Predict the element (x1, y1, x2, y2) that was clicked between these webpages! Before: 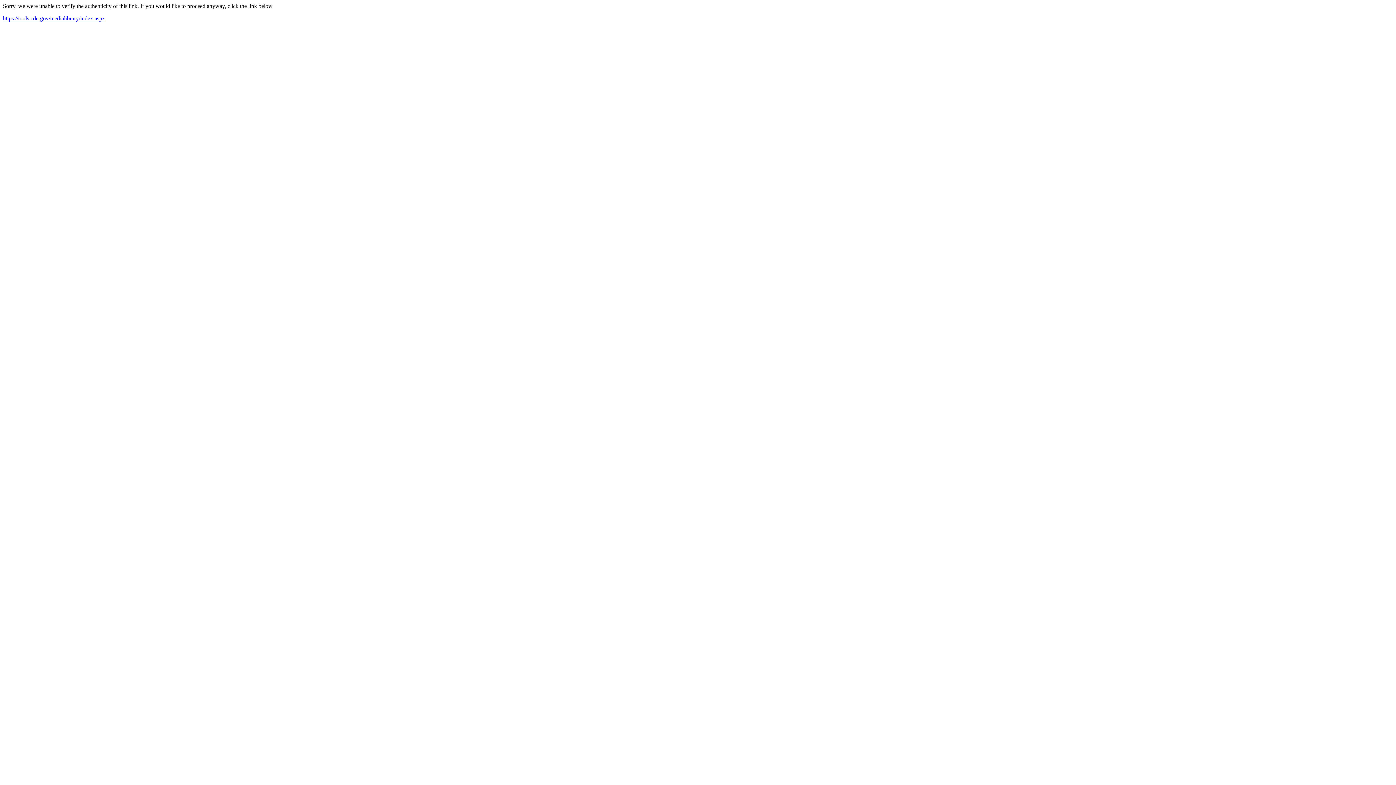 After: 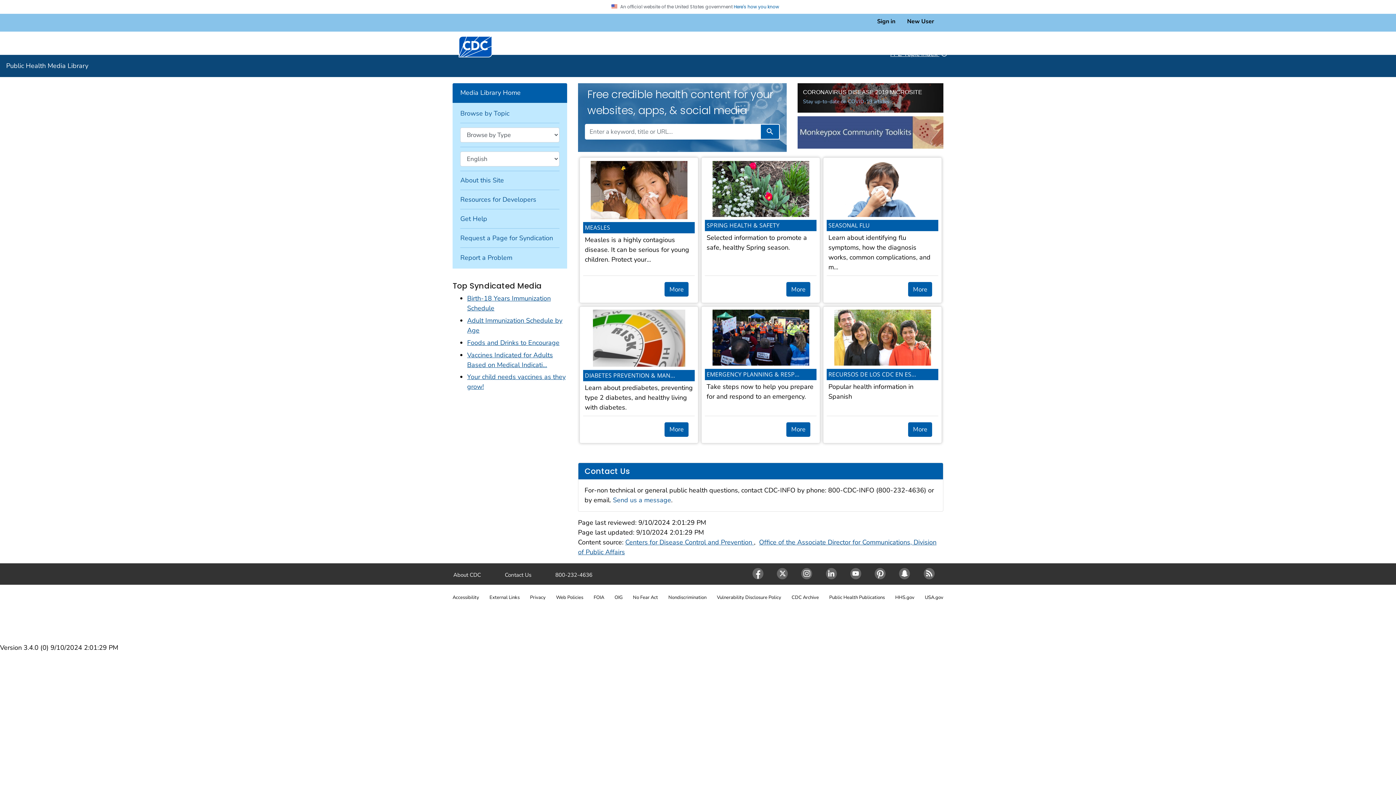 Action: bbox: (2, 15, 105, 21) label: https://tools.cdc.gov/medialibrary/index.aspx